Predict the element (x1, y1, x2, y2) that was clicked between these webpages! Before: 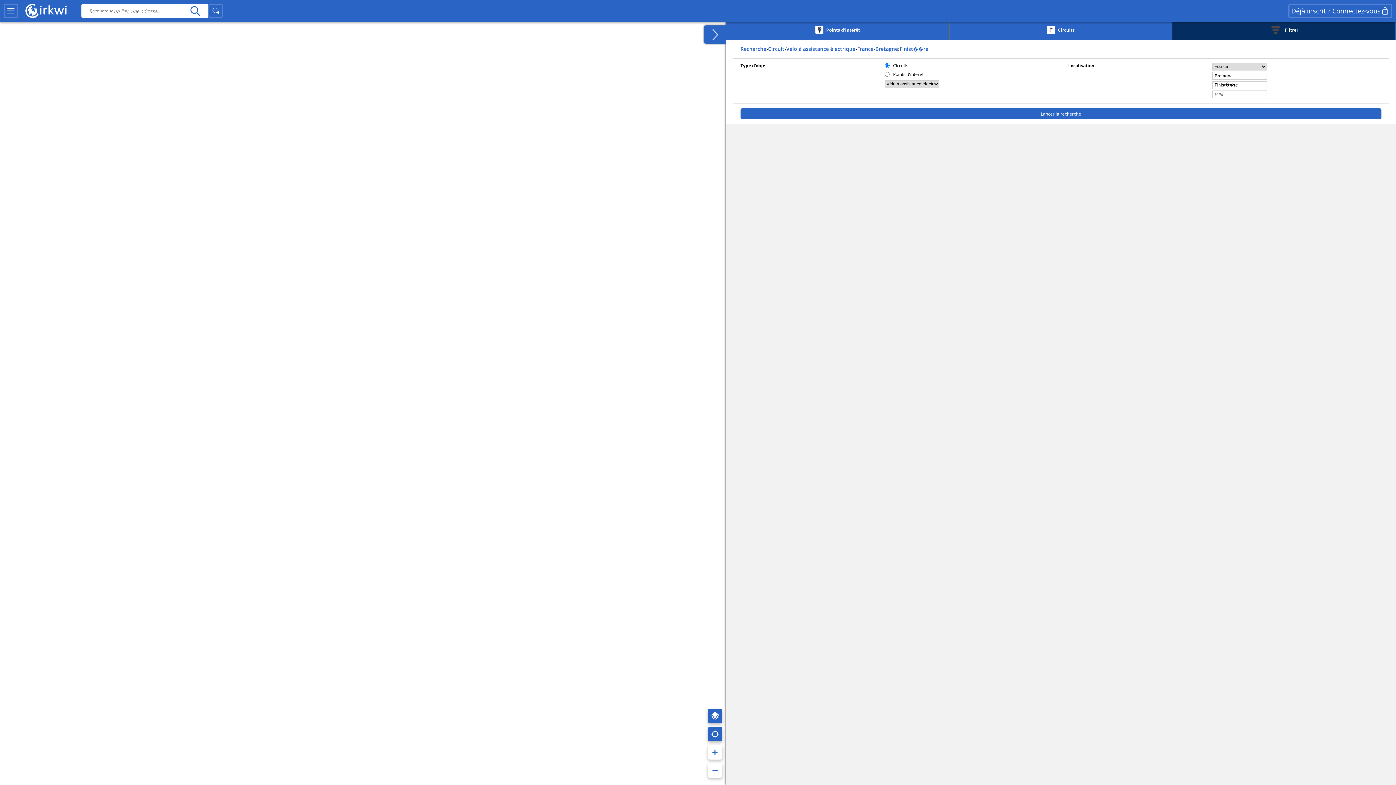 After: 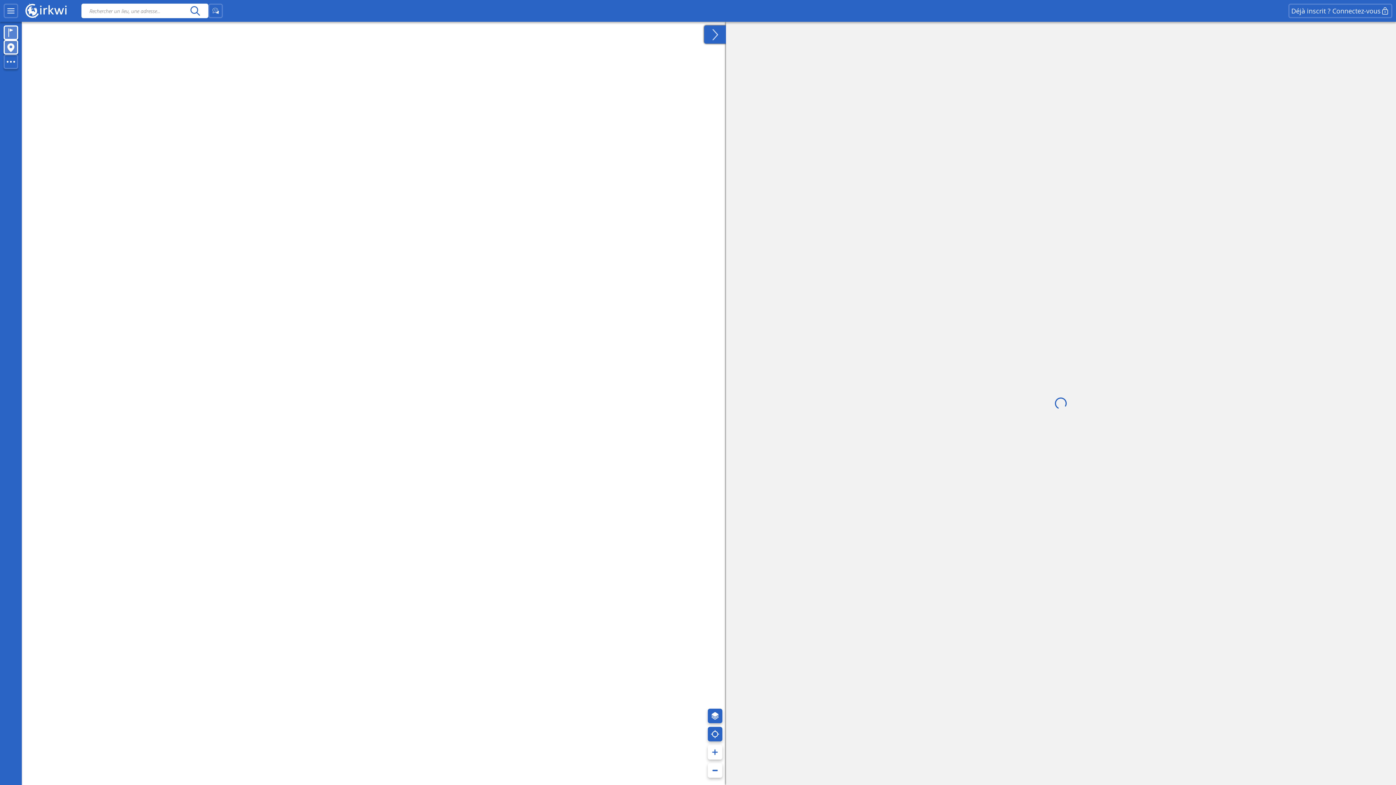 Action: bbox: (25, 3, 66, 18)